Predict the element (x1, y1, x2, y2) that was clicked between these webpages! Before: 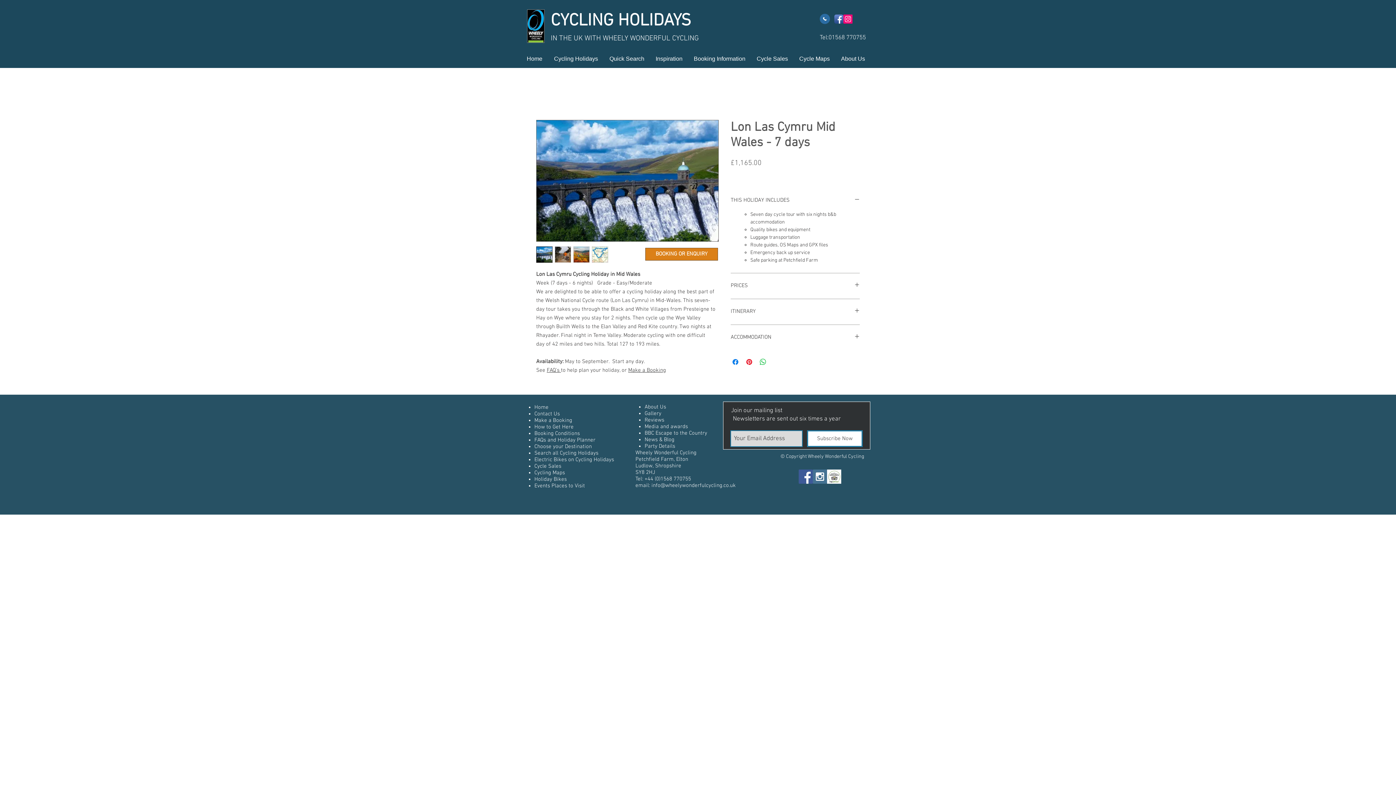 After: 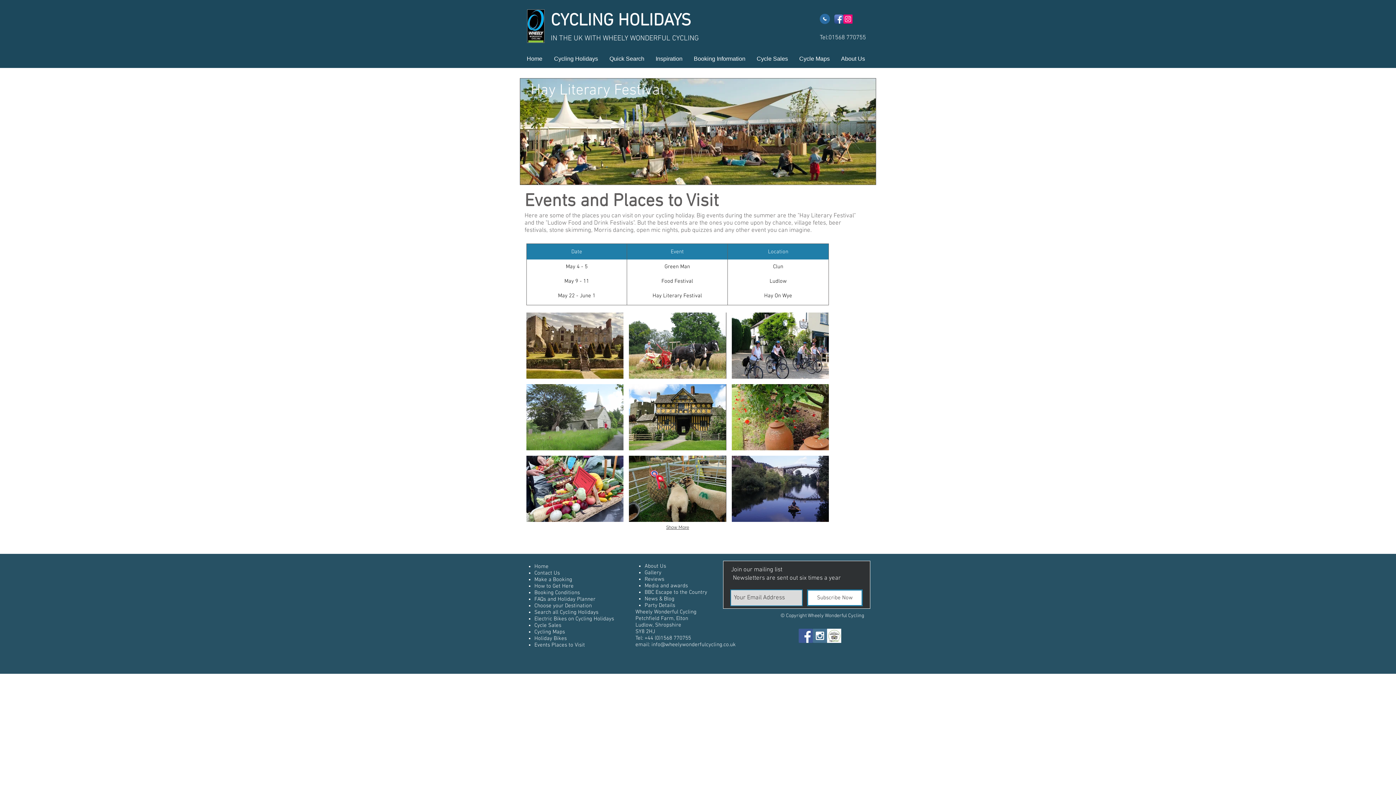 Action: label: Even bbox: (534, 483, 545, 489)